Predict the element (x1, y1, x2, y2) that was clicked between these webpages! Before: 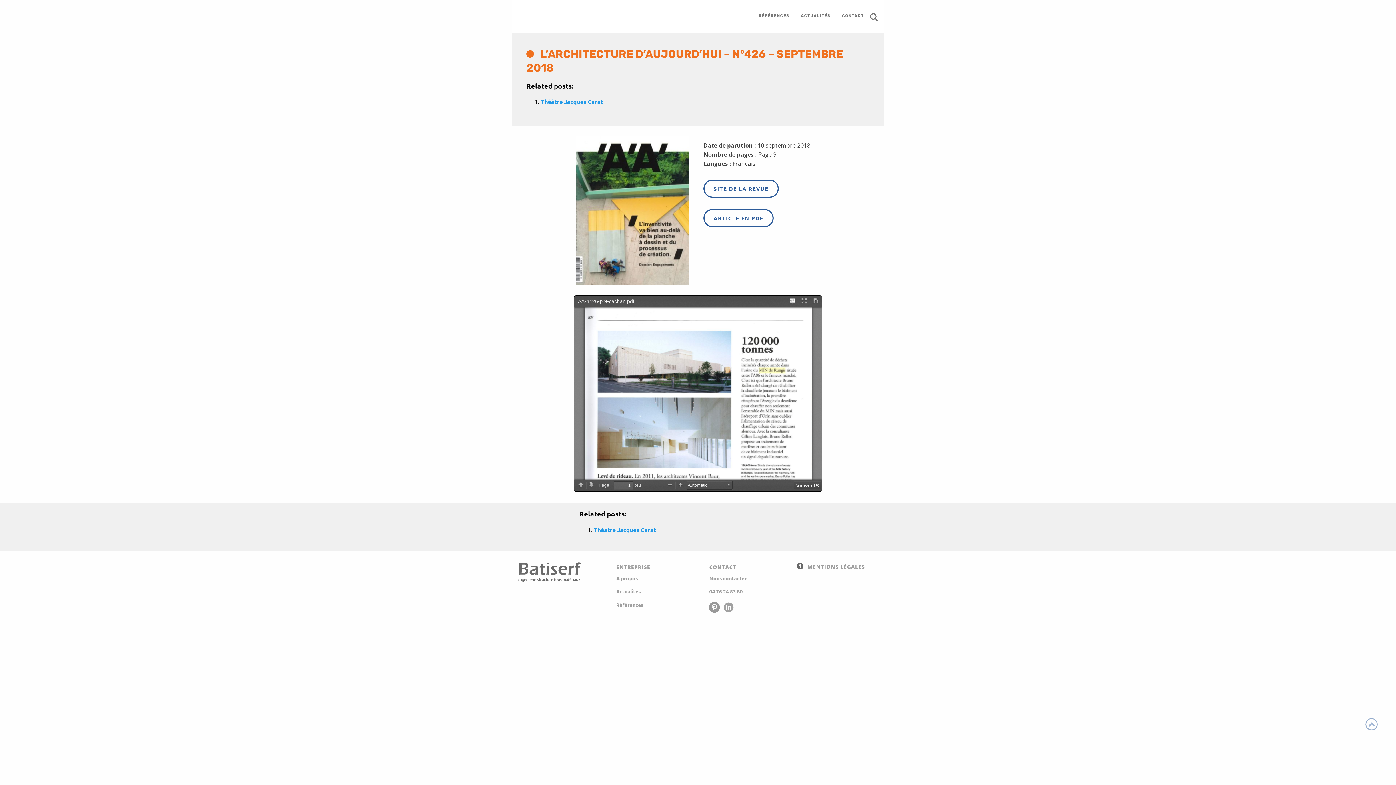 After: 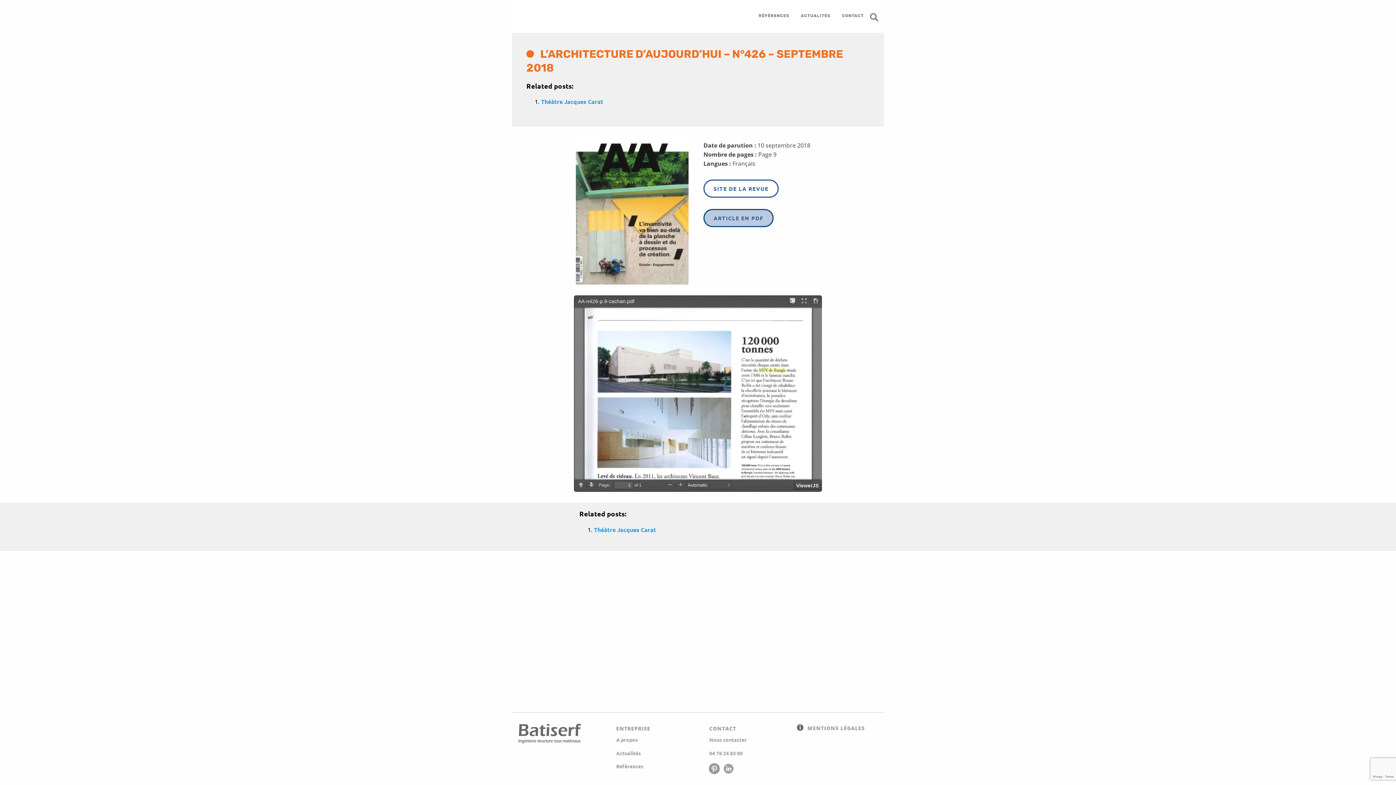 Action: label: ARTICLE EN PDF bbox: (703, 209, 773, 227)